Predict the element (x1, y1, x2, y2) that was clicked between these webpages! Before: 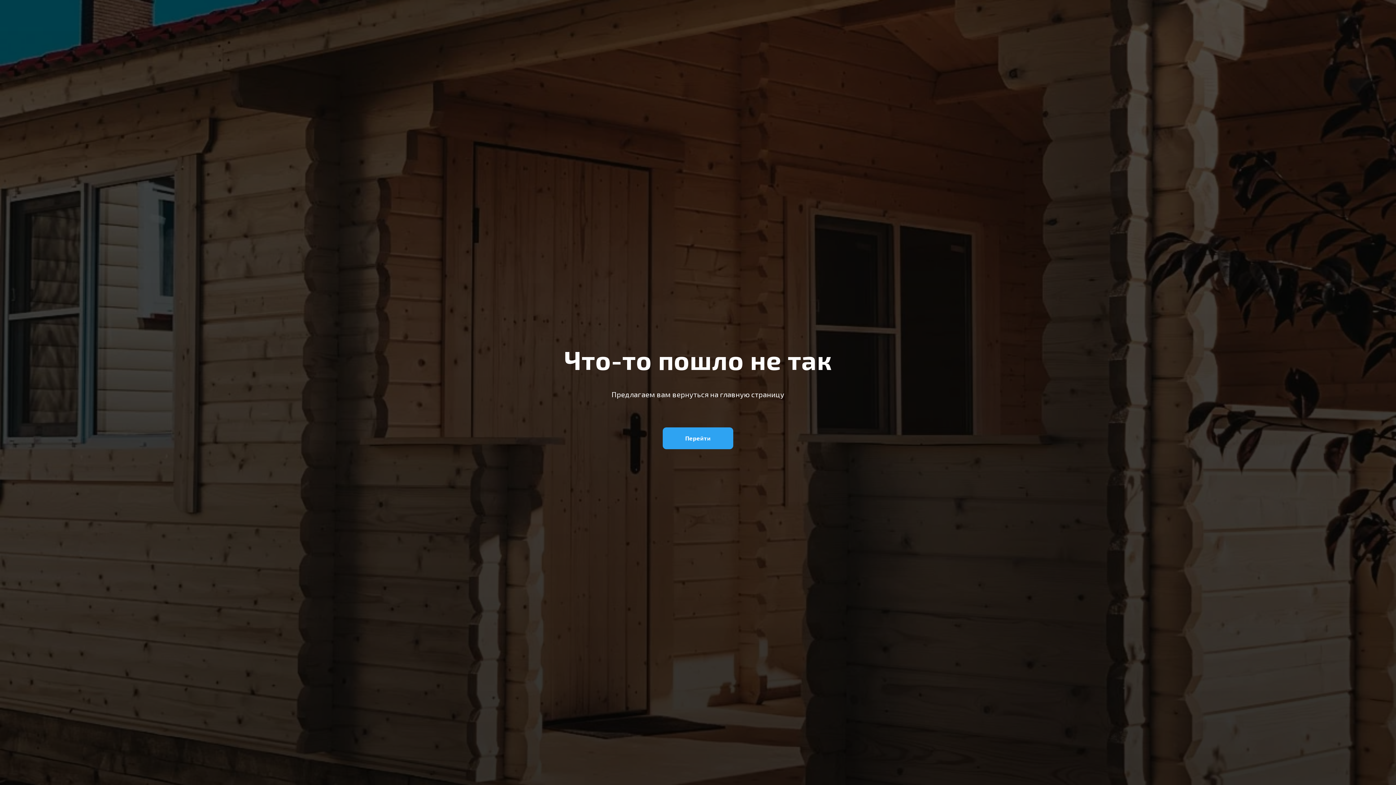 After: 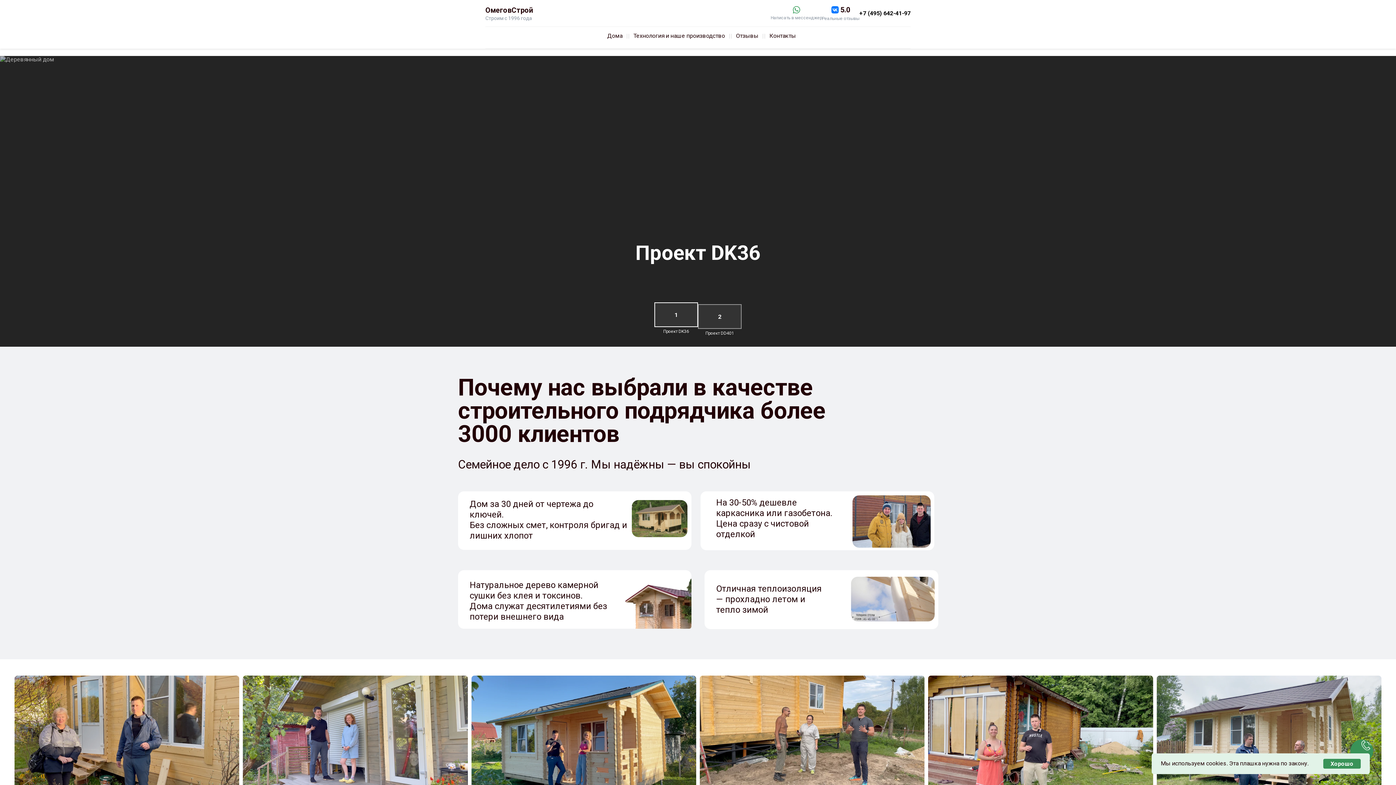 Action: bbox: (662, 427, 733, 449) label: Перейти